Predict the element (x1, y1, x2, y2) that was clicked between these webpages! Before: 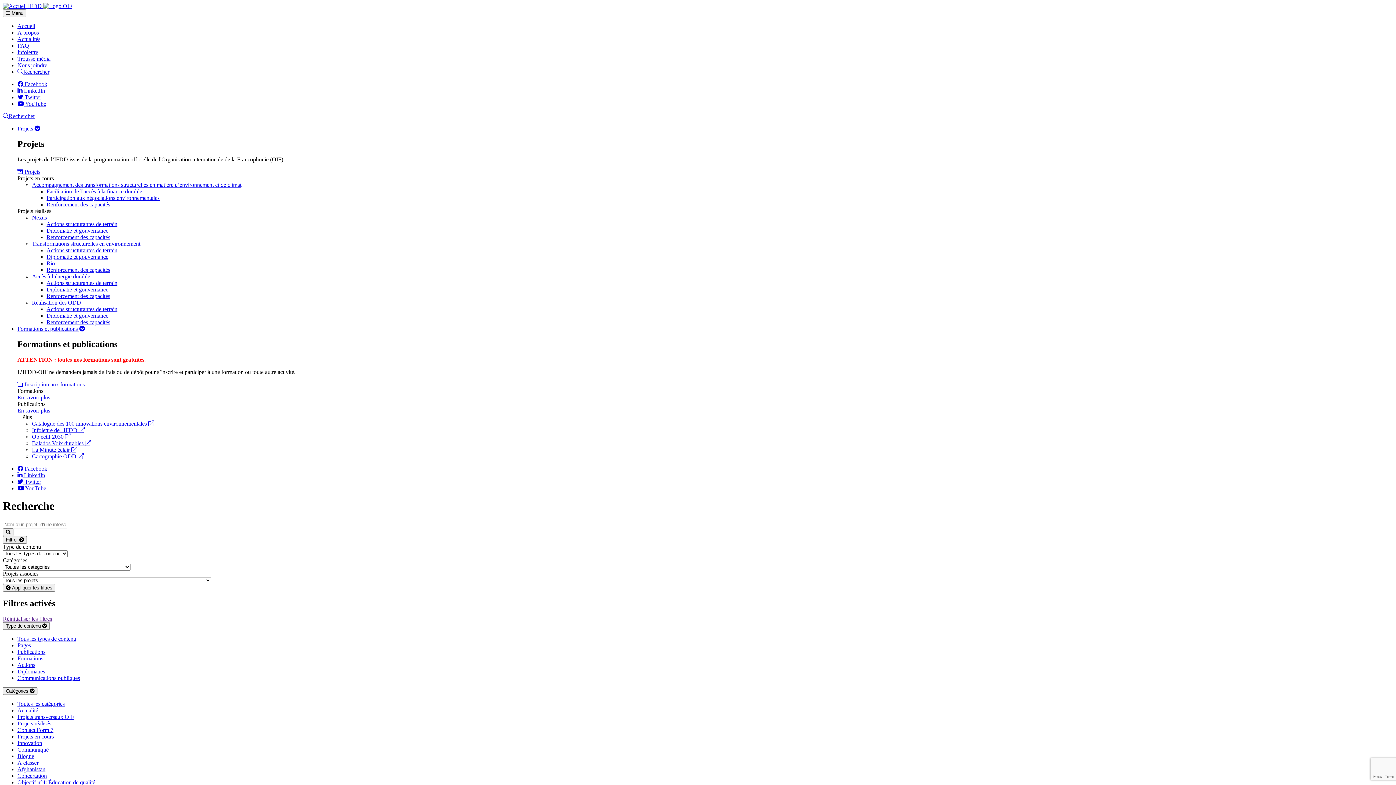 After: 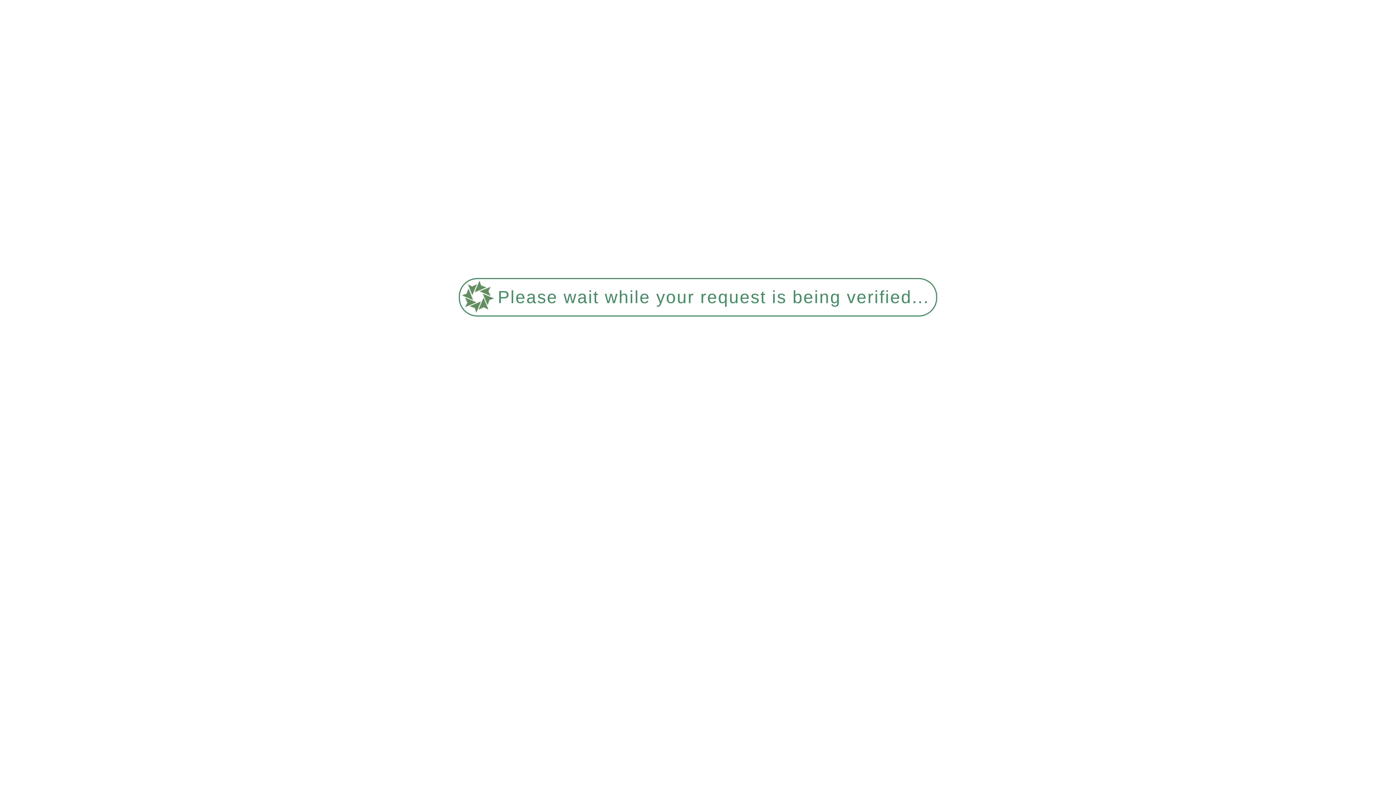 Action: bbox: (17, 642, 30, 648) label: Pages